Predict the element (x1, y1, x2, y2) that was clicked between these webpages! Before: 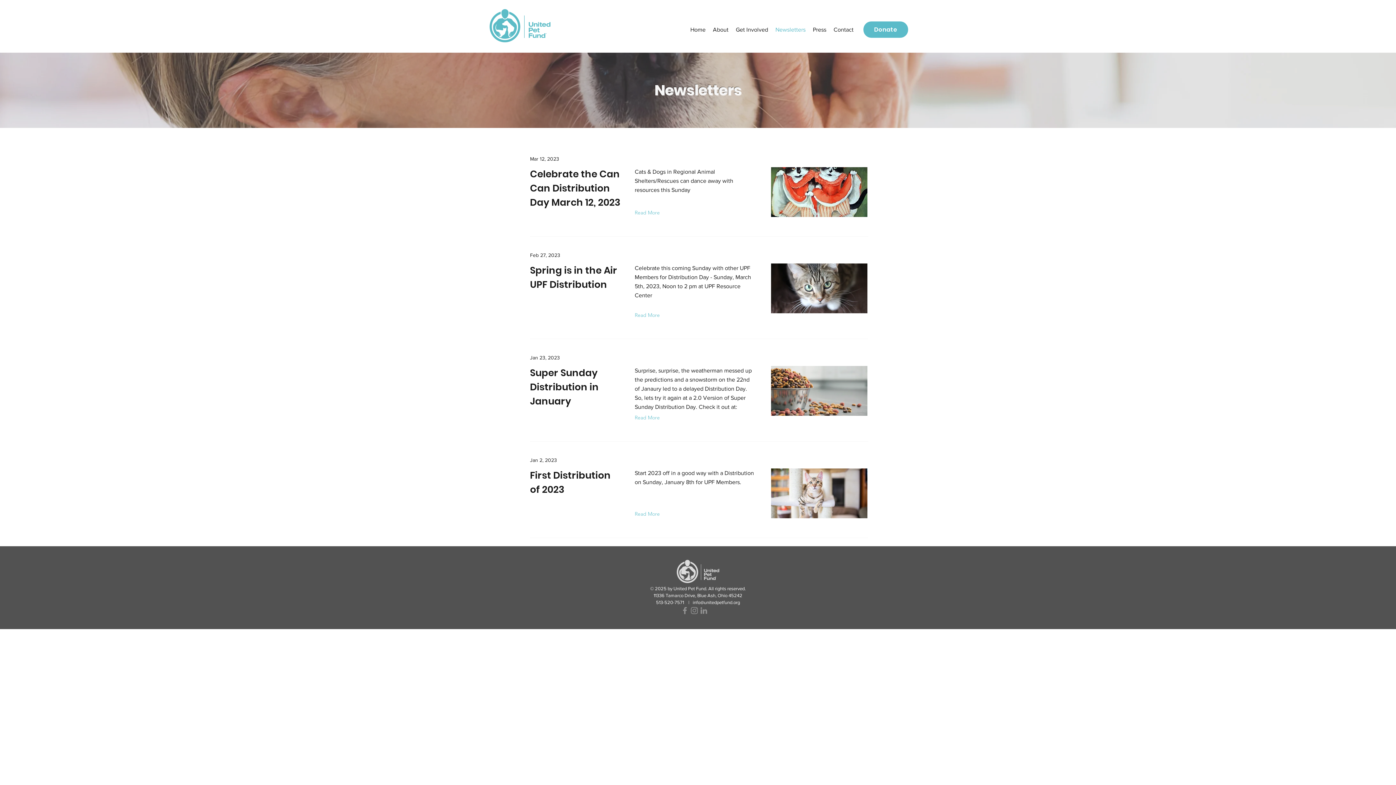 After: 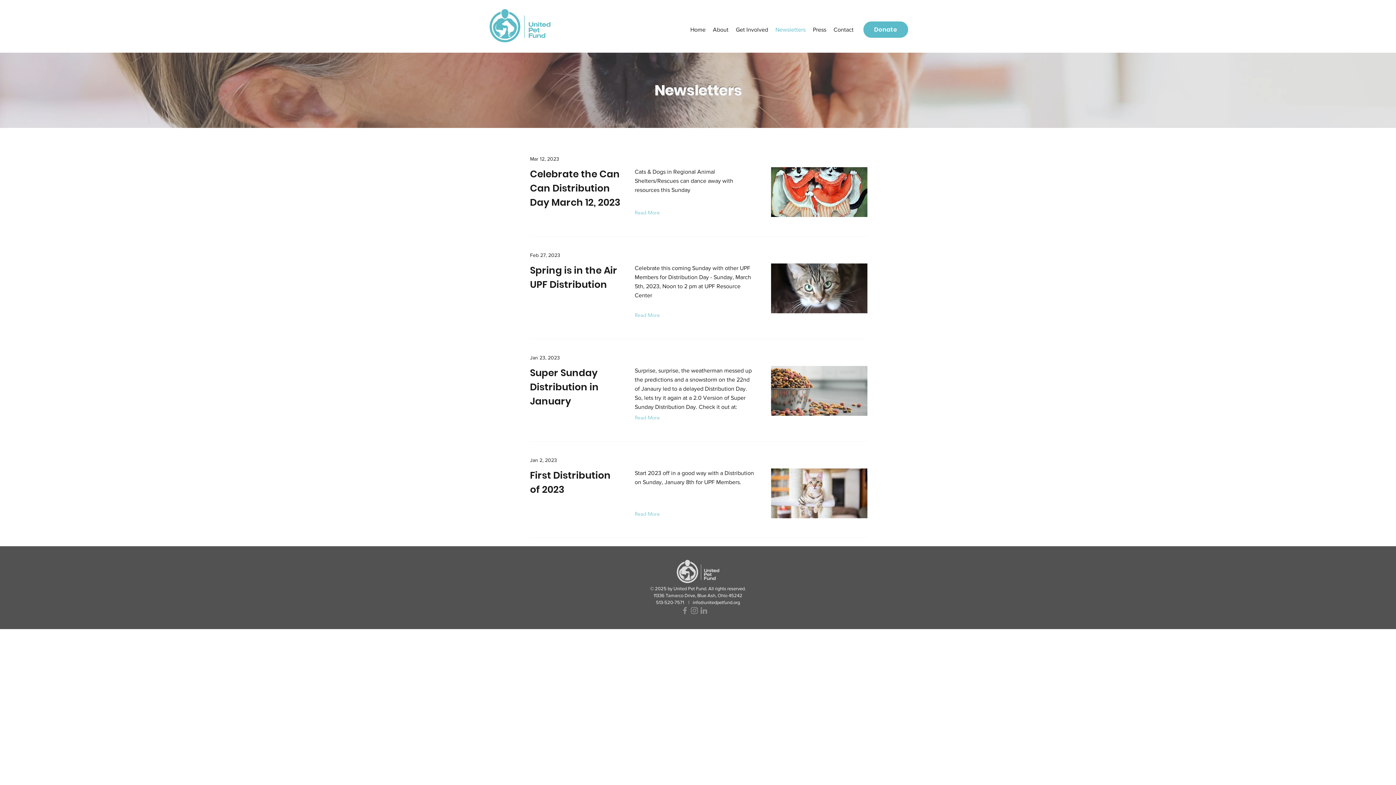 Action: bbox: (689, 606, 699, 615) label: Instagram